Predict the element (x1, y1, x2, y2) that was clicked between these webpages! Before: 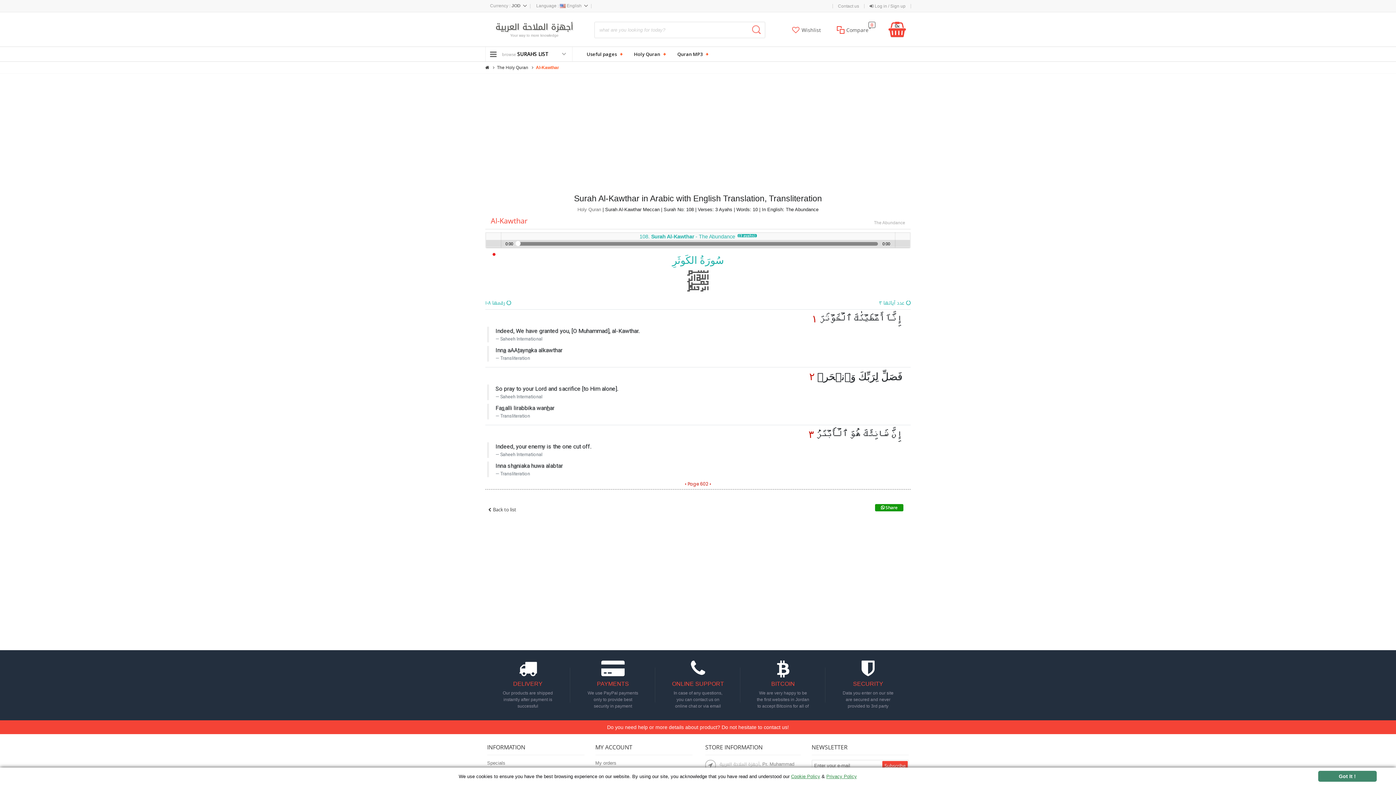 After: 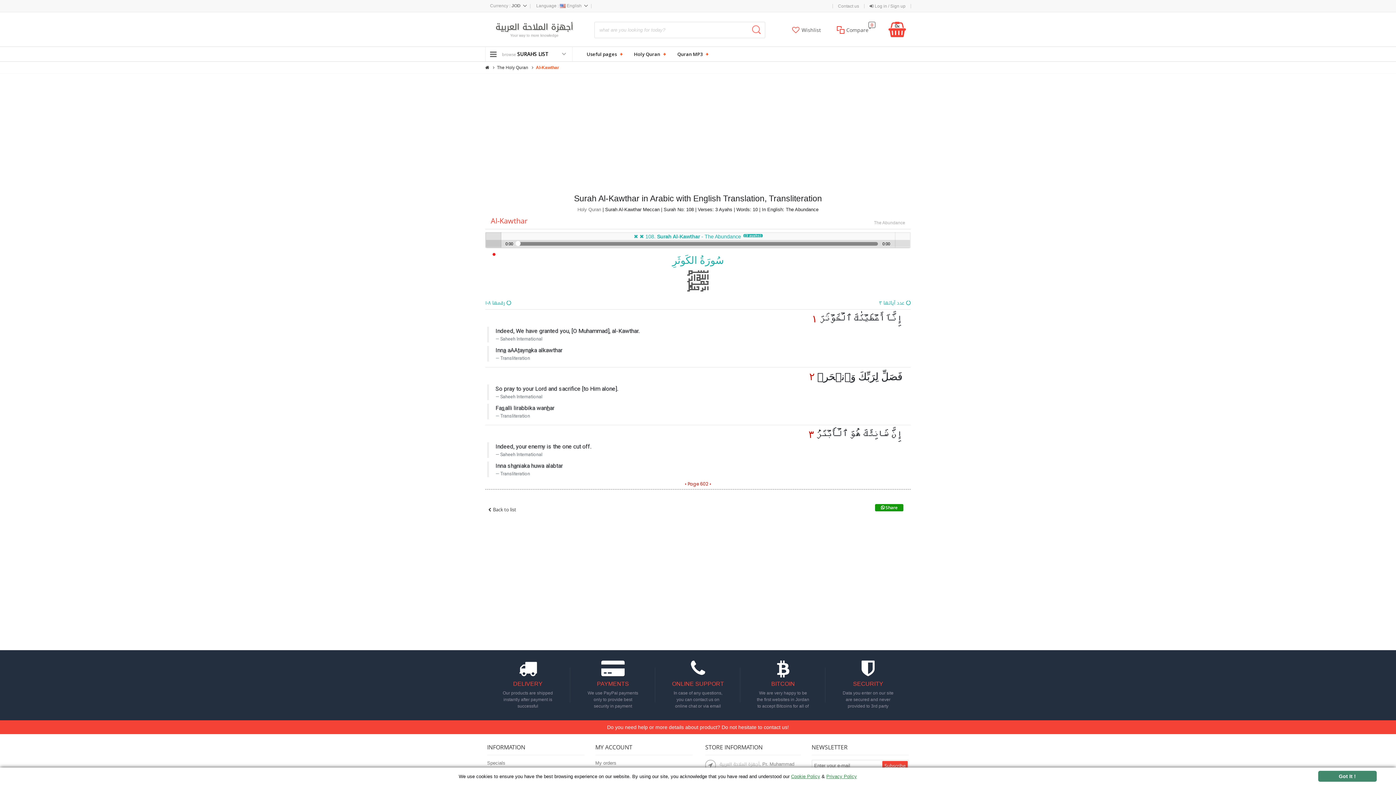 Action: label: Play / pause bbox: (485, 232, 501, 247)